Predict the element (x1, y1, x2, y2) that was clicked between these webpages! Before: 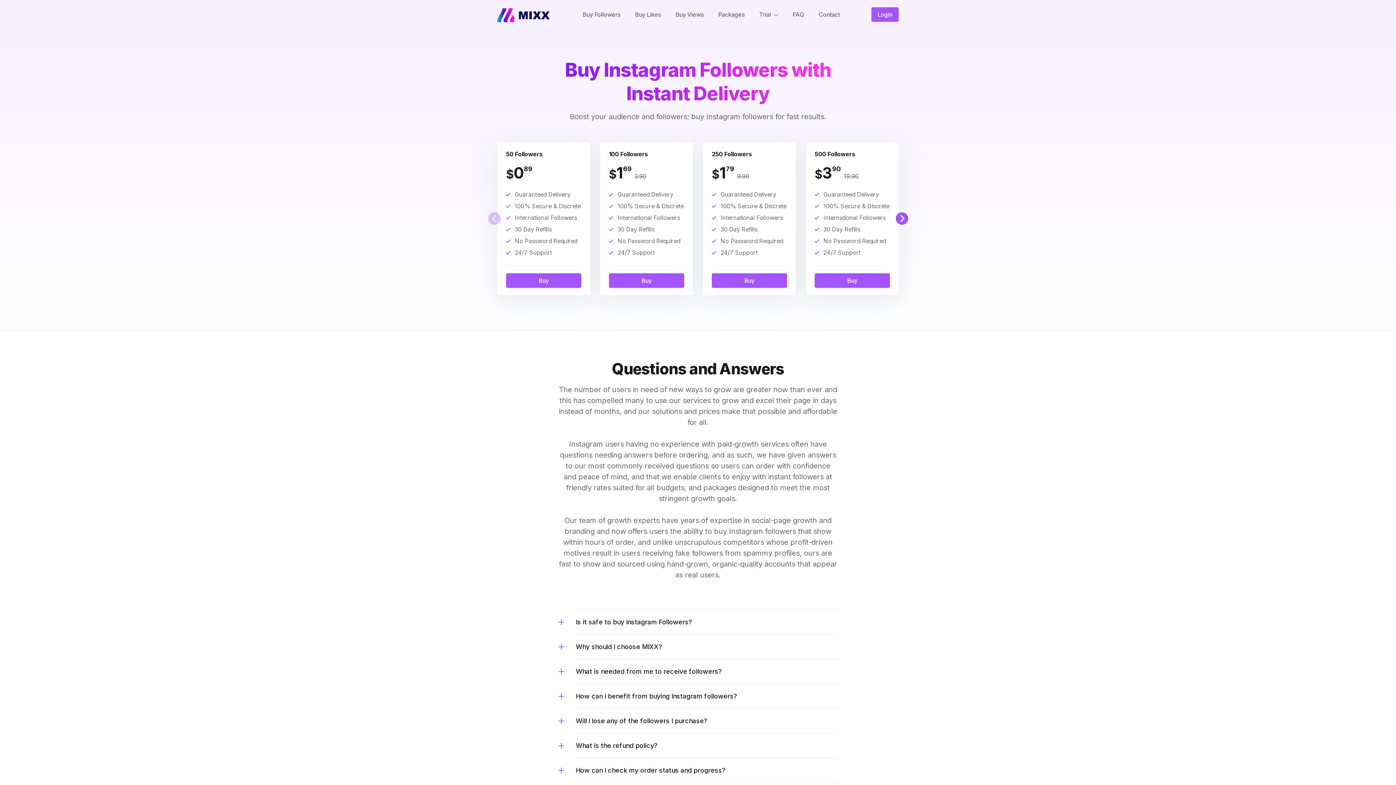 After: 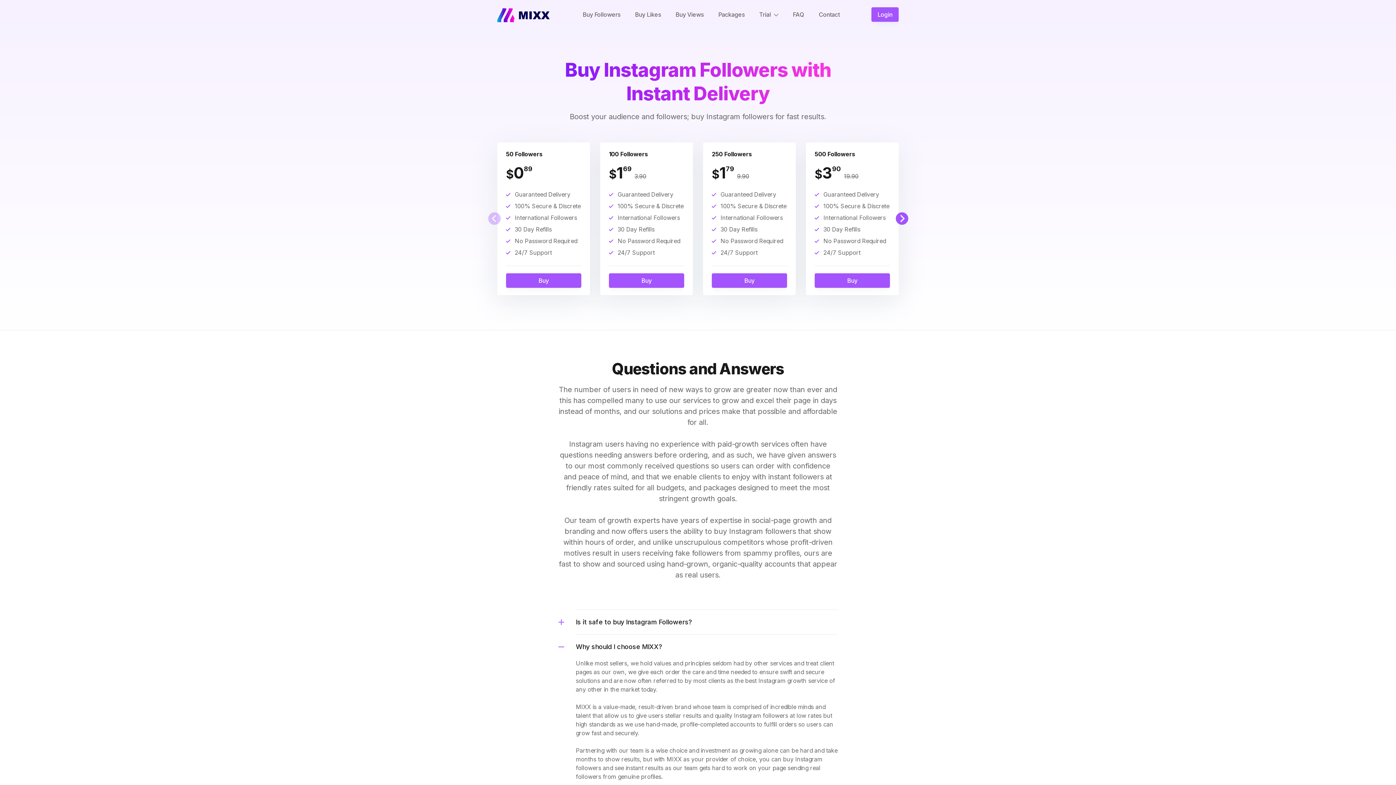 Action: label: Why should I choose MIXX? bbox: (576, 634, 837, 659)